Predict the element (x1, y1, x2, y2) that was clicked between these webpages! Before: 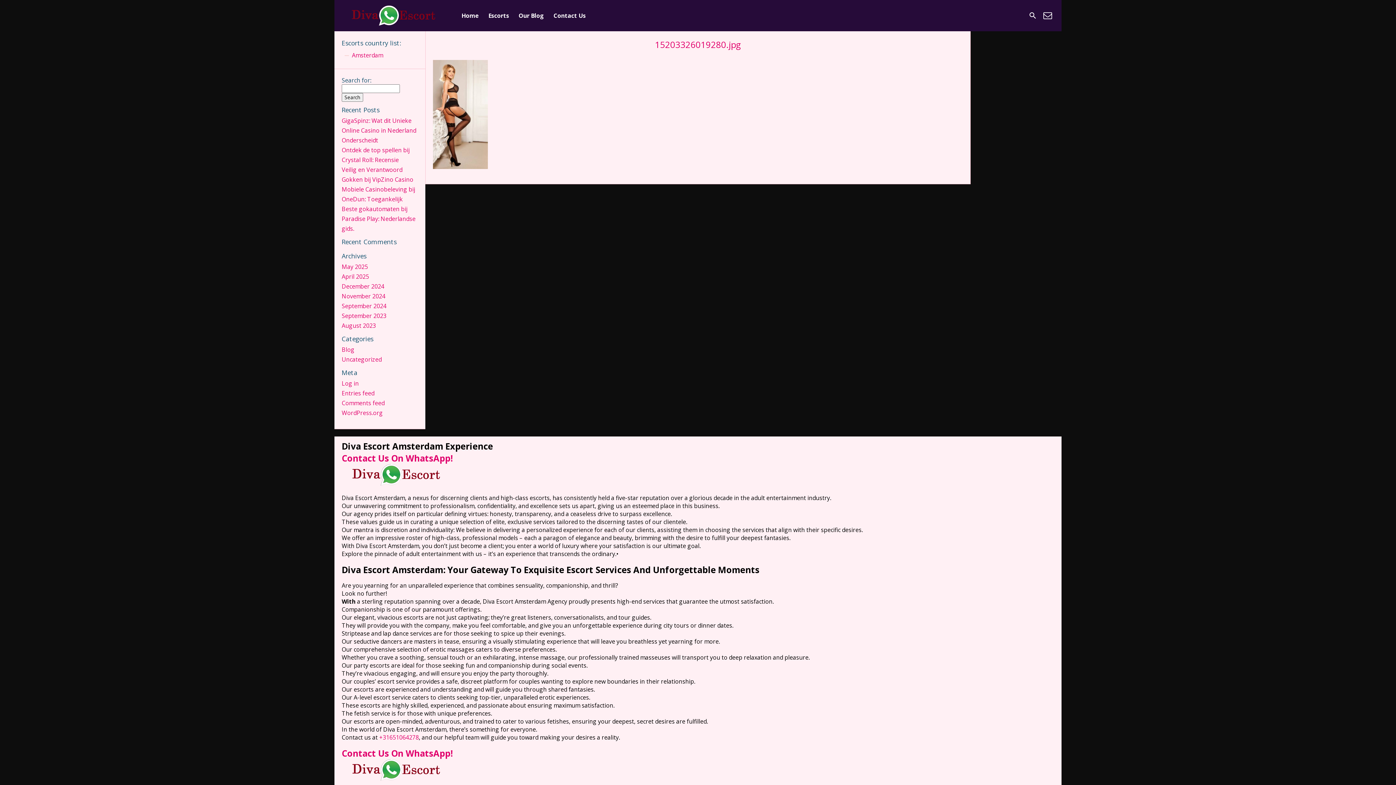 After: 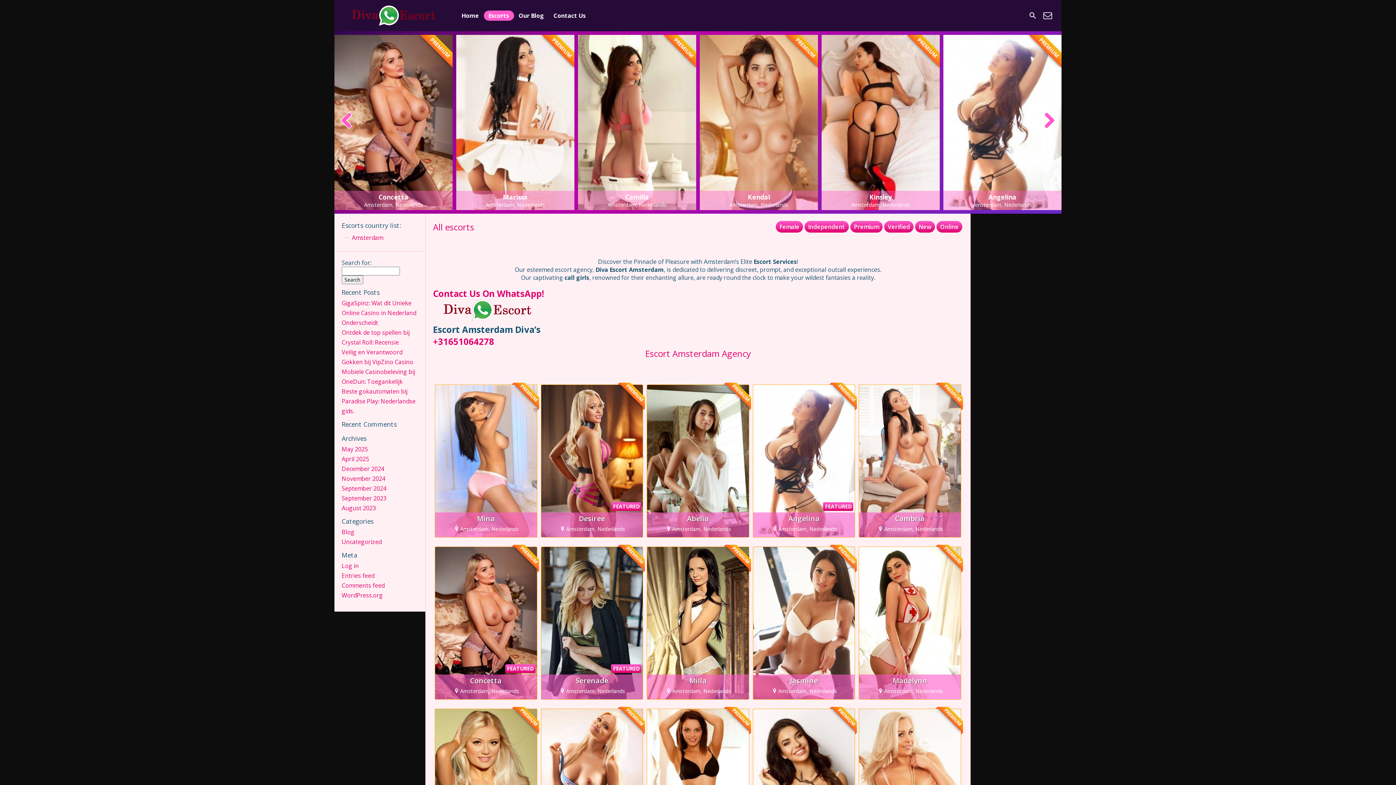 Action: label: Home bbox: (456, 10, 483, 20)